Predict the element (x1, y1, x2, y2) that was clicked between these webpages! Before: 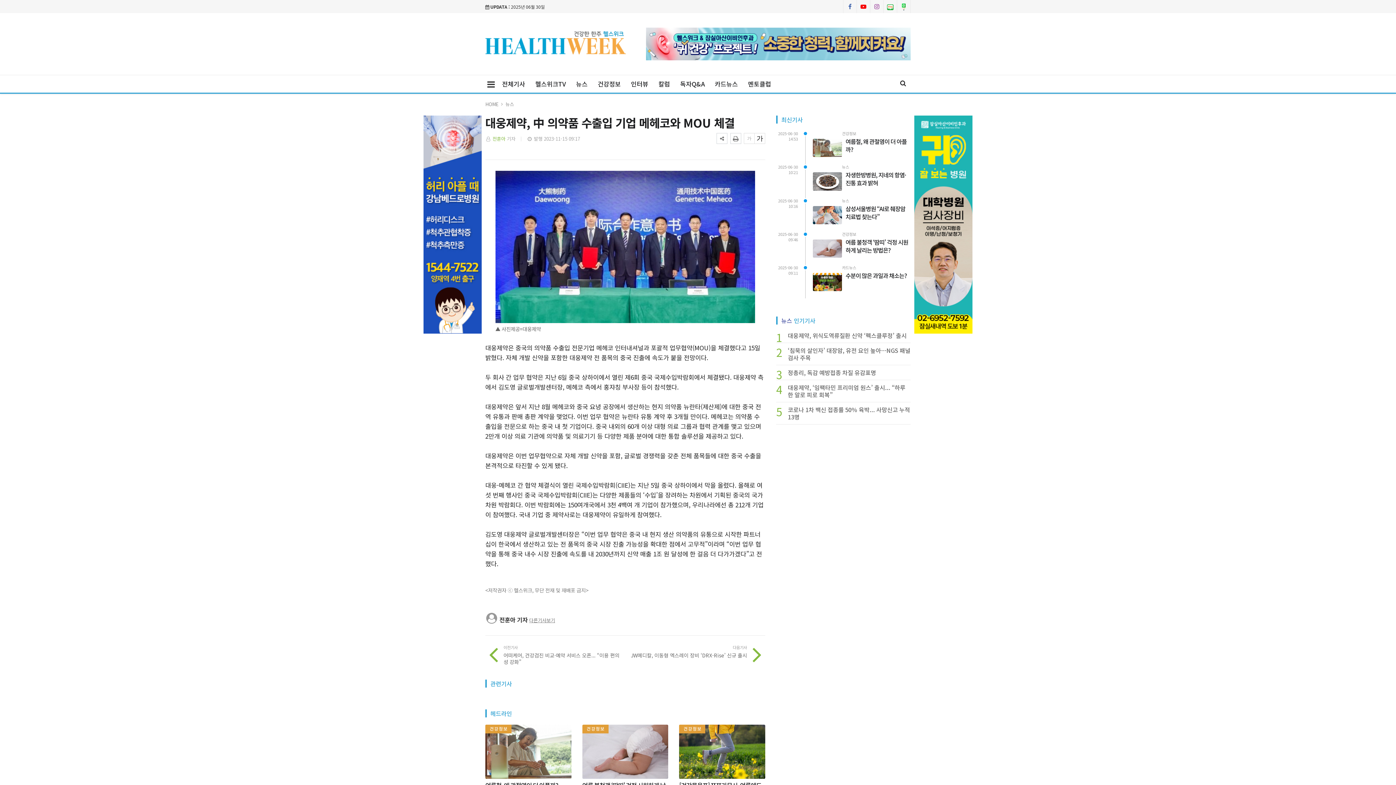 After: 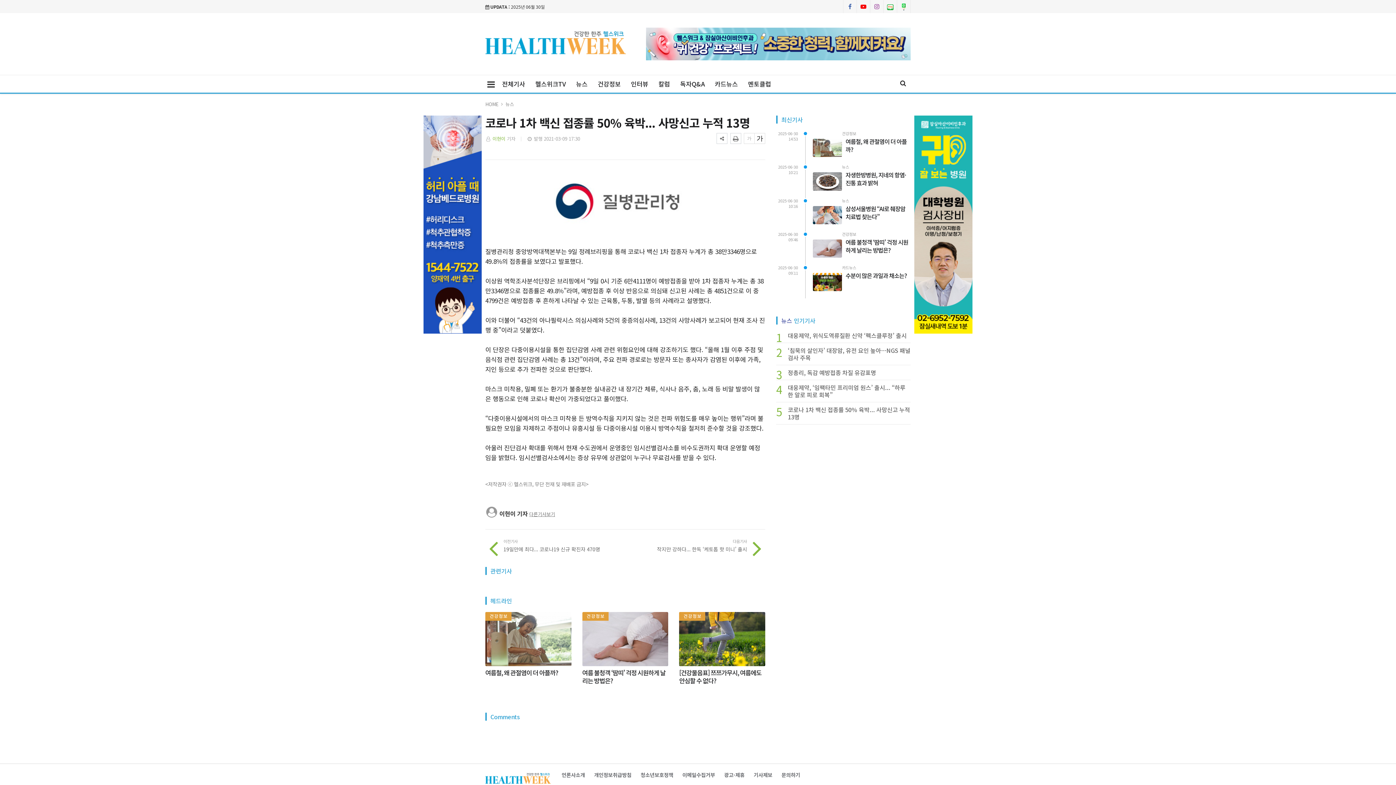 Action: bbox: (788, 406, 910, 420) label: 코로나 1차 백신 접종률 50% 육박... 사망신고 누적 13명